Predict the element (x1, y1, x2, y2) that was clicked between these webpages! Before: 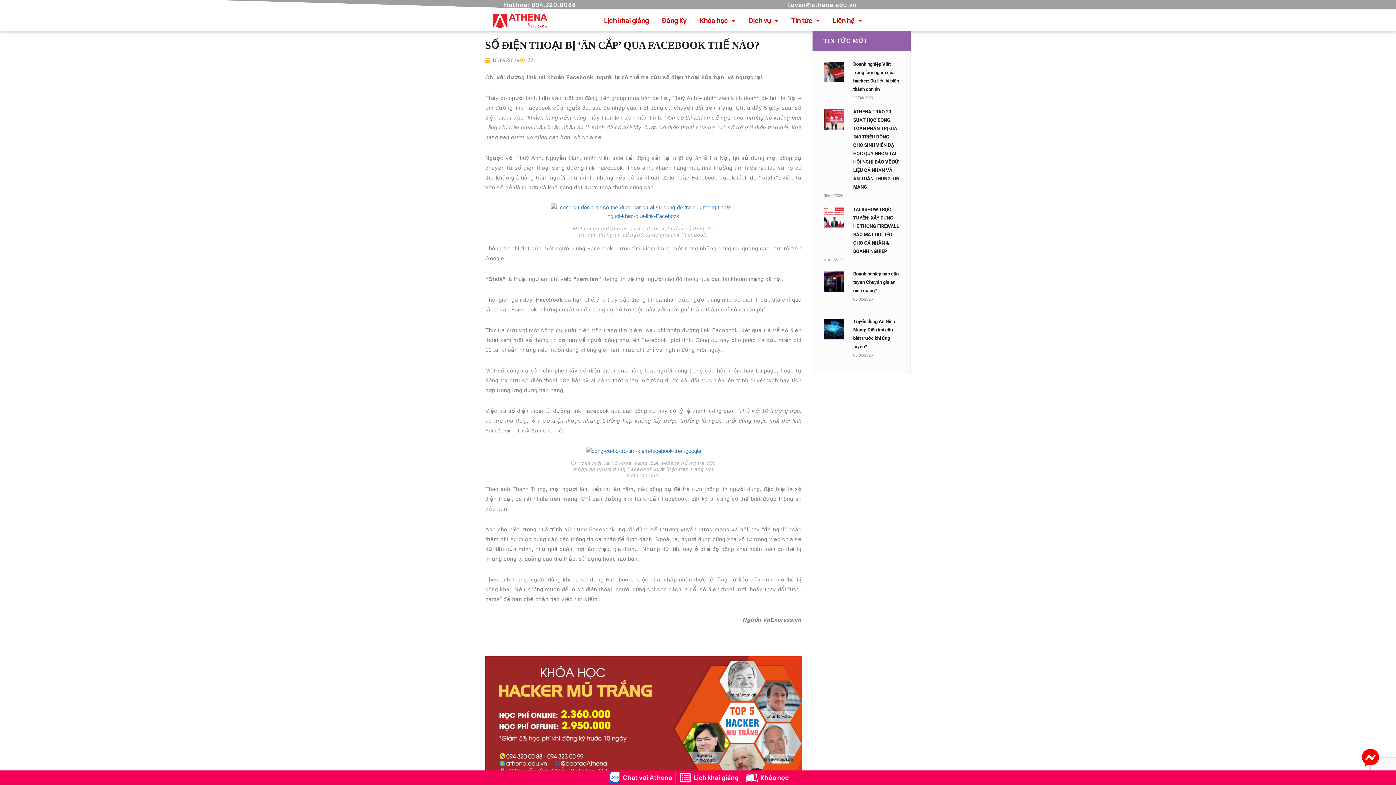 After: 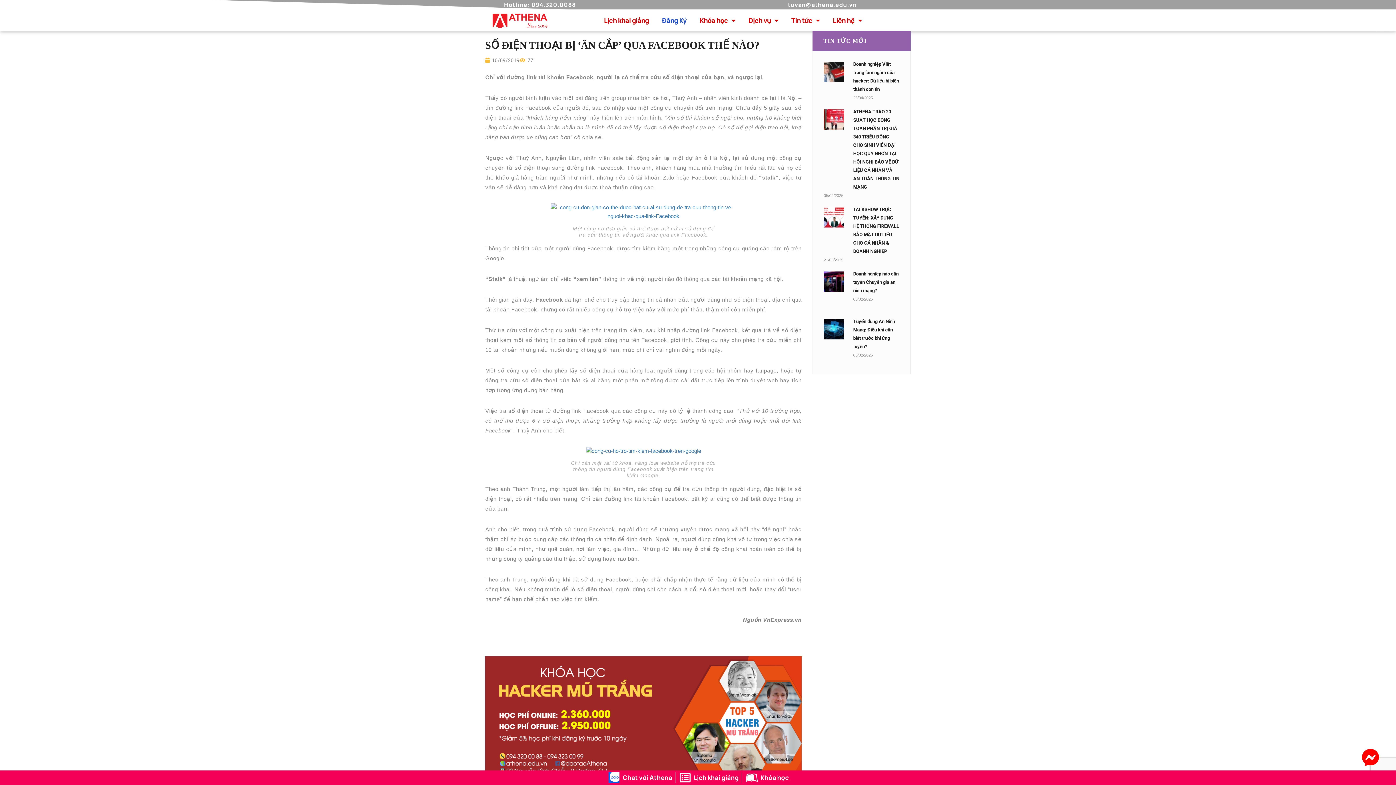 Action: bbox: (655, 13, 693, 27) label: Đăng Ký